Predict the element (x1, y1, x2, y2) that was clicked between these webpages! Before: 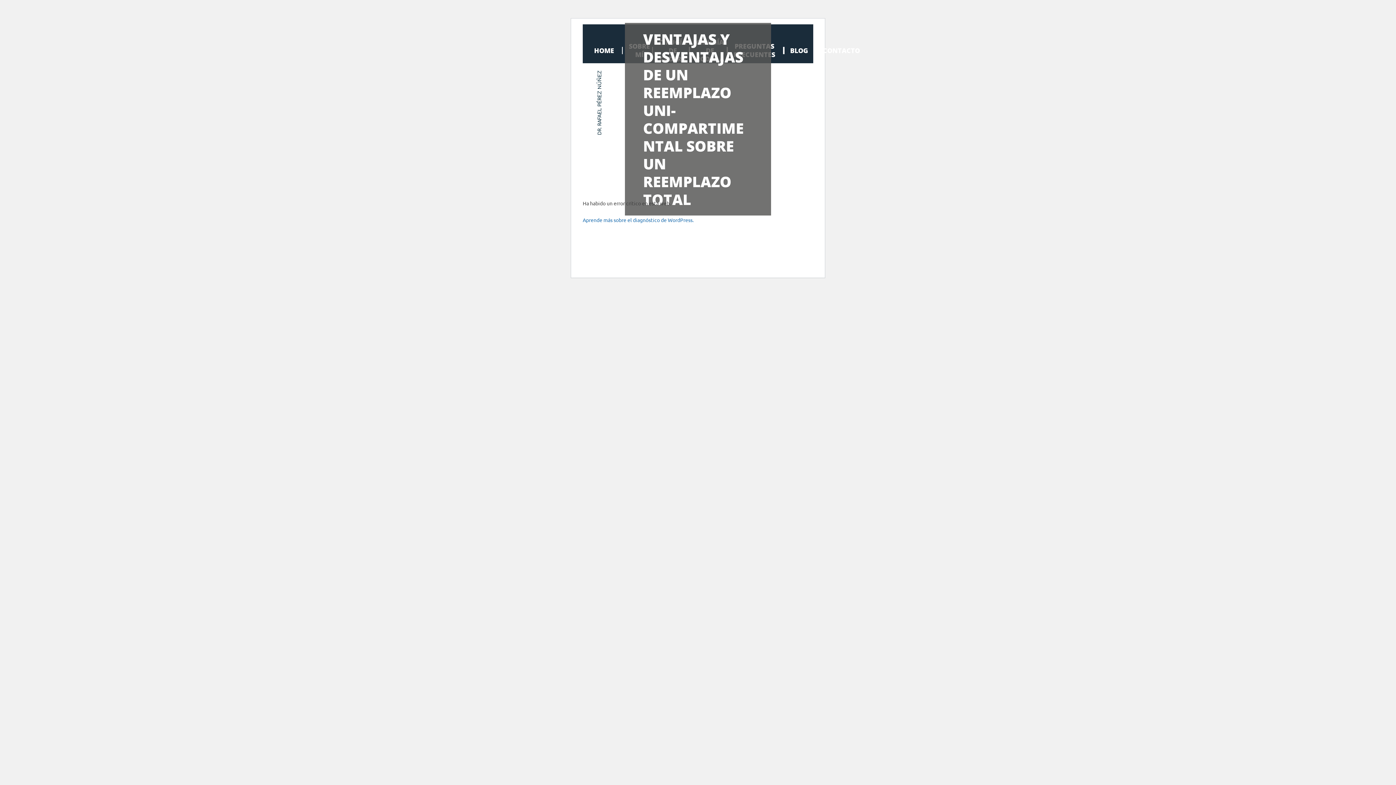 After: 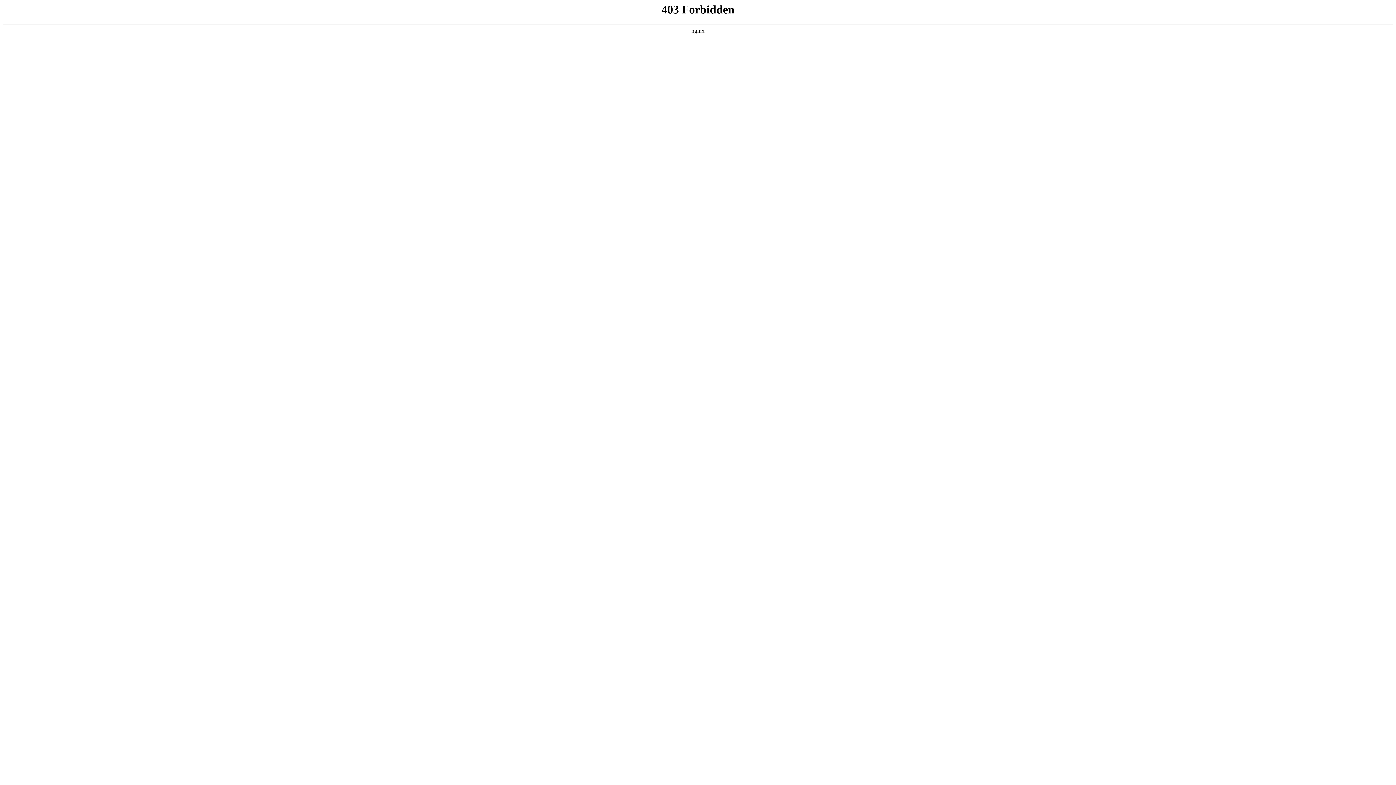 Action: bbox: (582, 216, 693, 223) label: Aprende más sobre el diagnóstico de WordPress.